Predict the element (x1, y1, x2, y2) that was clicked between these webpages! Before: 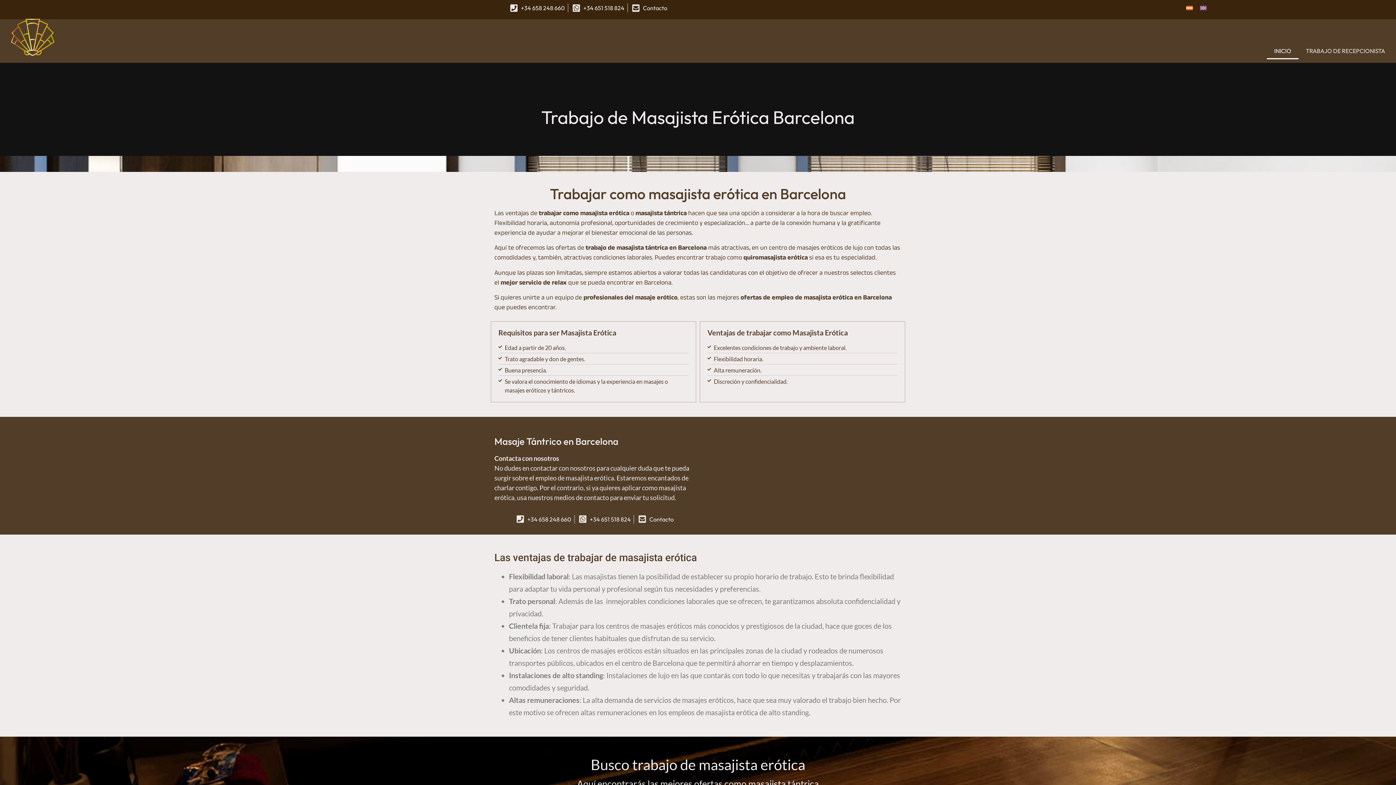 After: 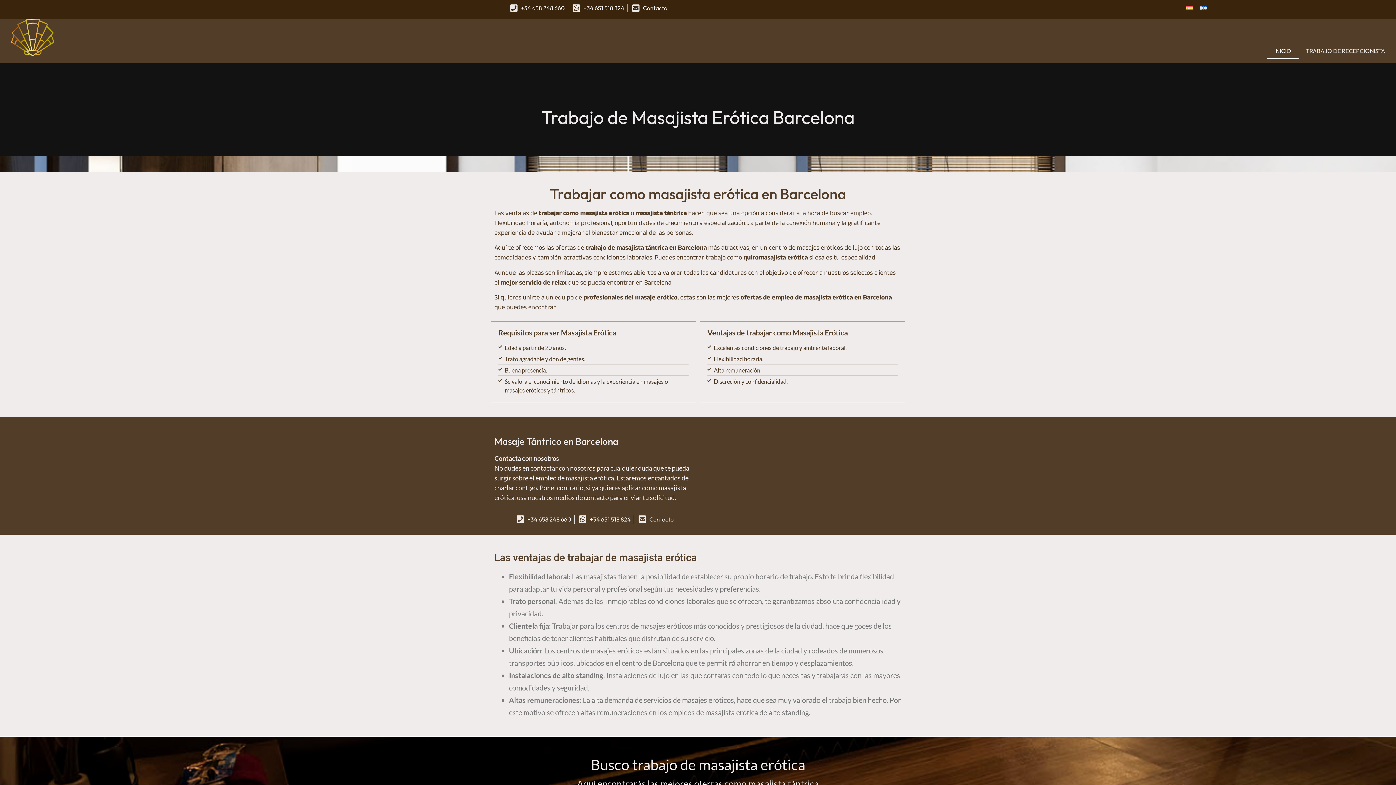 Action: label: INICIO bbox: (1267, 42, 1298, 59)